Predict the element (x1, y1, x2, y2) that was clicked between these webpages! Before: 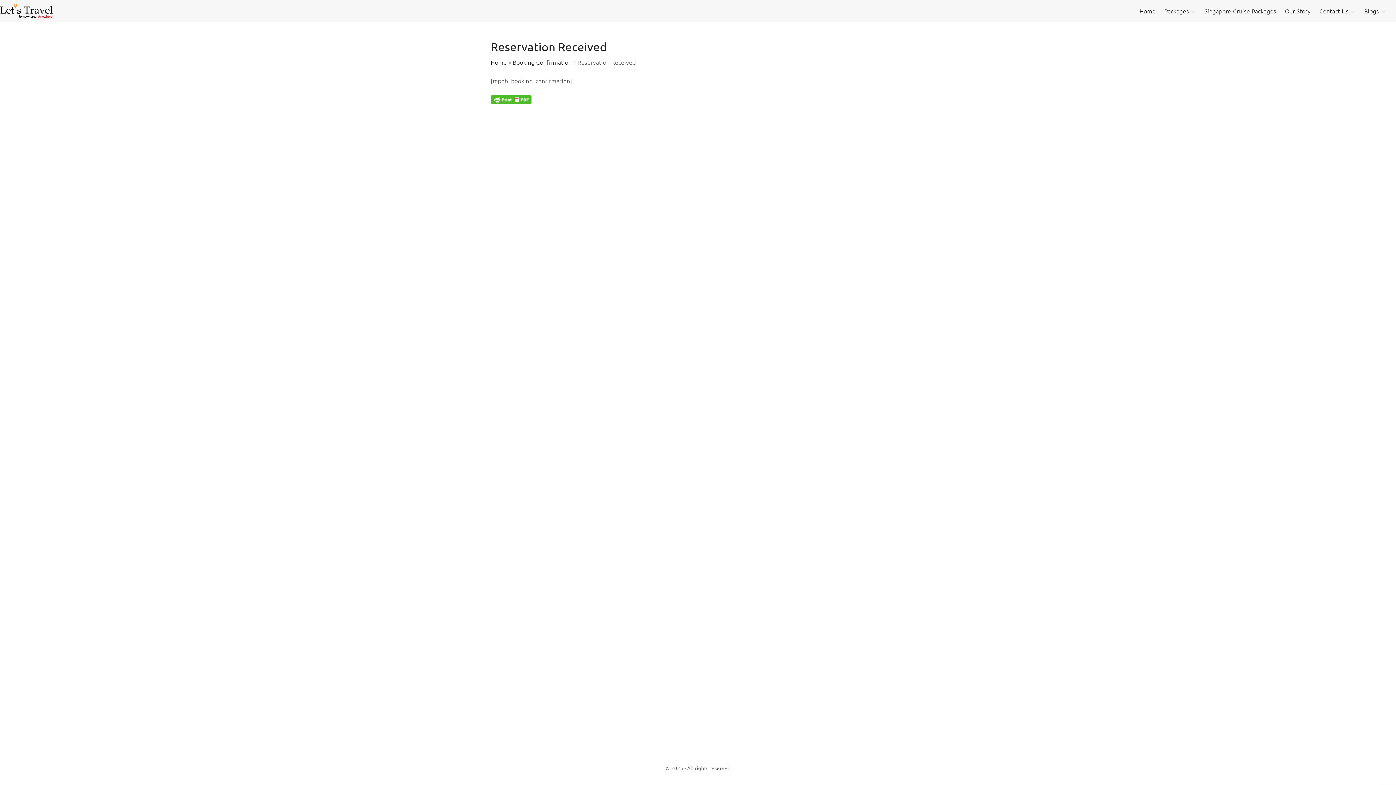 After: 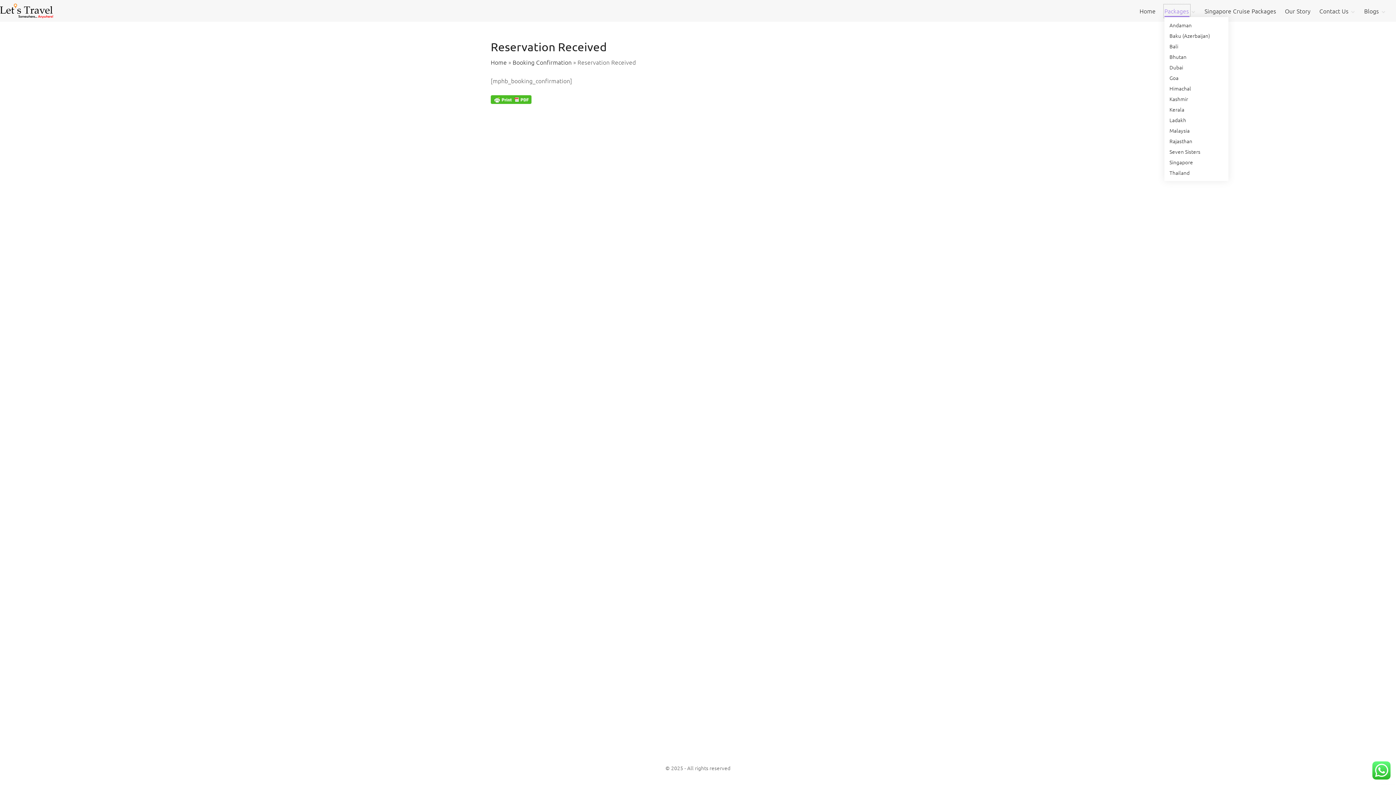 Action: bbox: (1164, 4, 1189, 16) label: Packages